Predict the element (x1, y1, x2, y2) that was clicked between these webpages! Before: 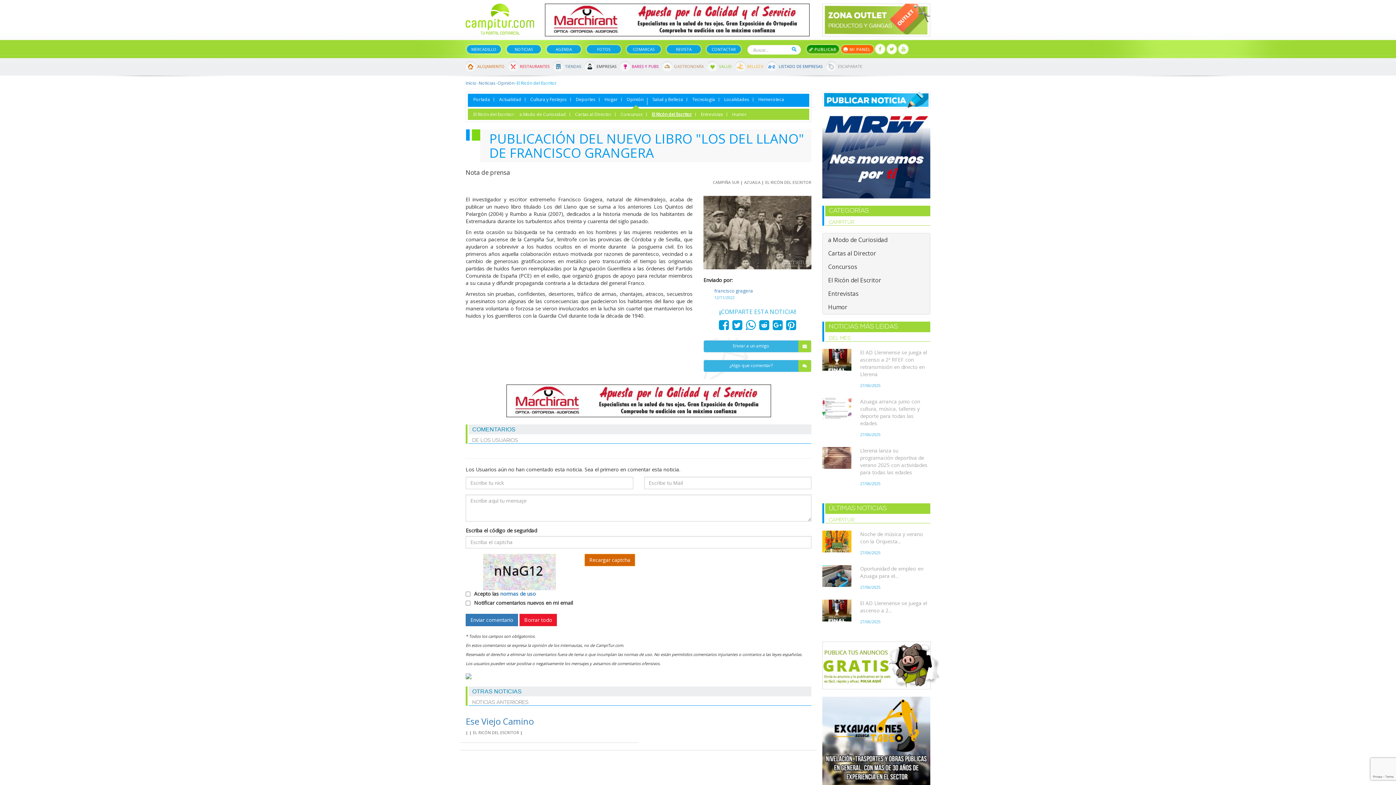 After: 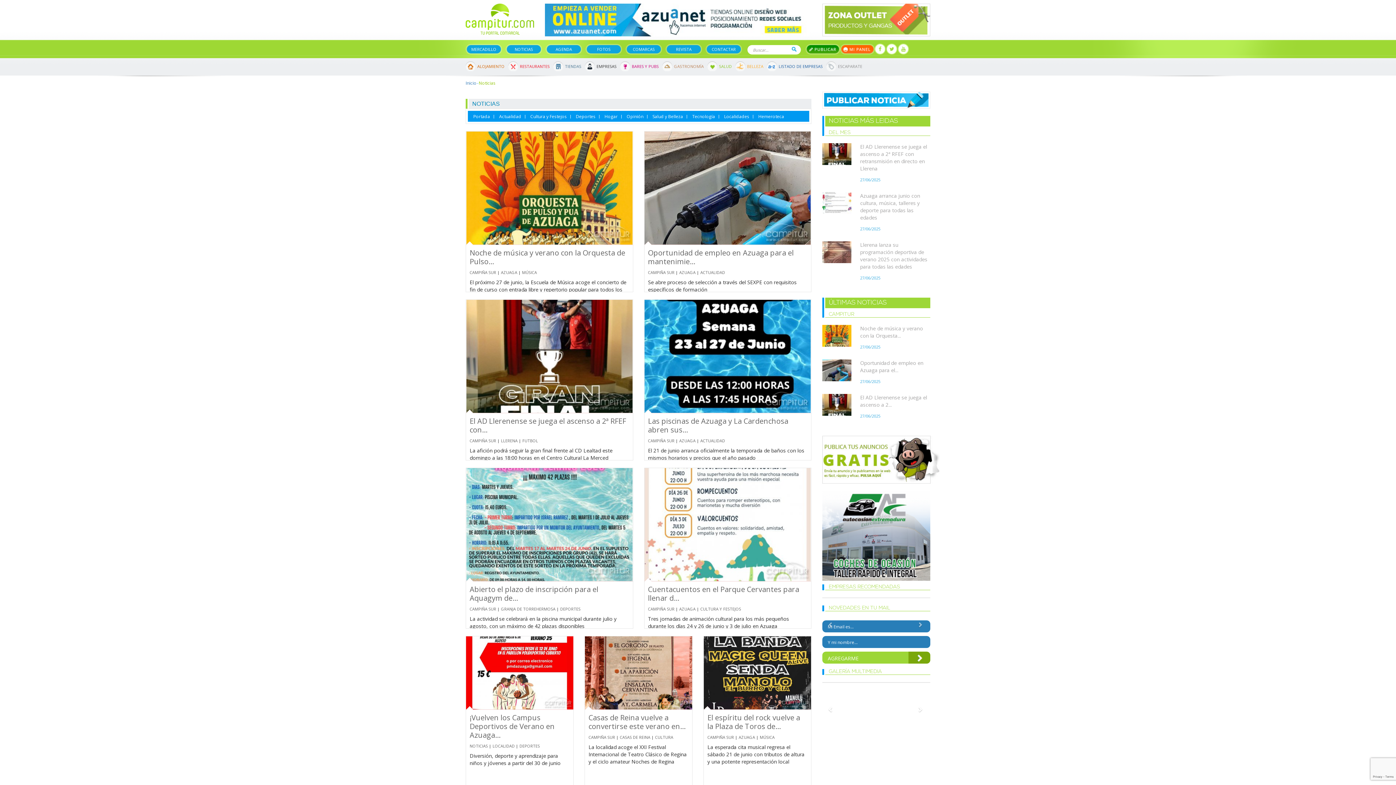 Action: bbox: (505, 44, 542, 54) label: NOTICIAS